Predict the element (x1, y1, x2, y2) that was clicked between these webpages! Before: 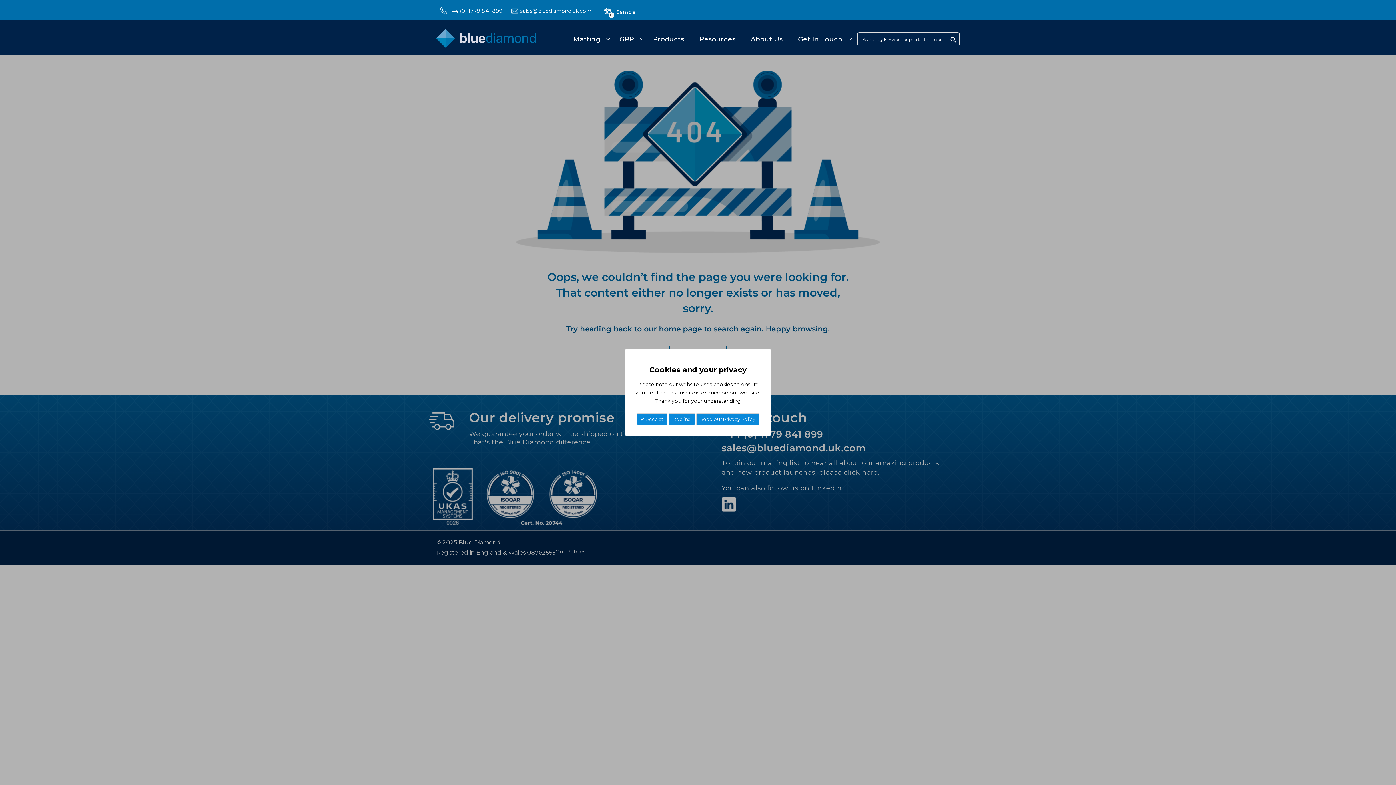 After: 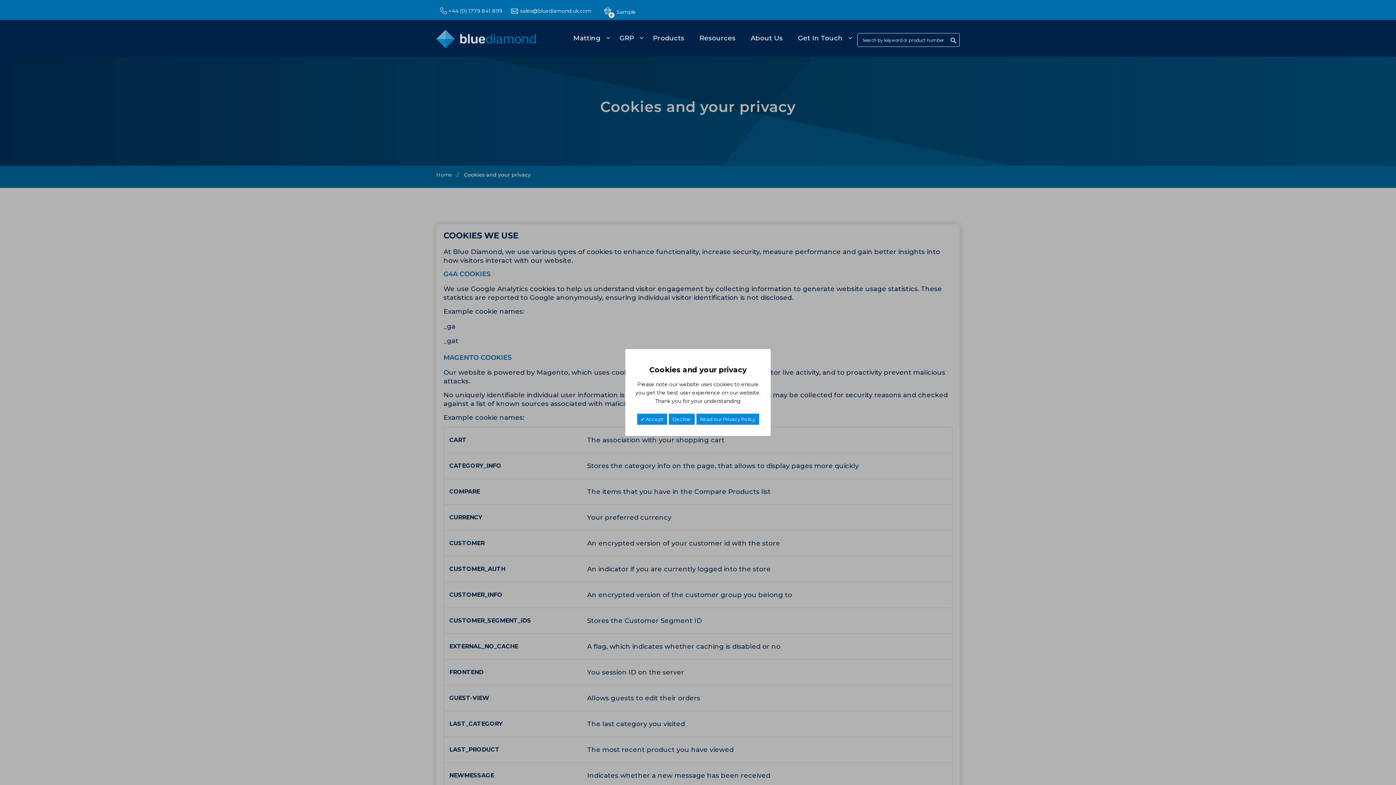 Action: bbox: (696, 413, 759, 425) label: Read our Privacy Policy